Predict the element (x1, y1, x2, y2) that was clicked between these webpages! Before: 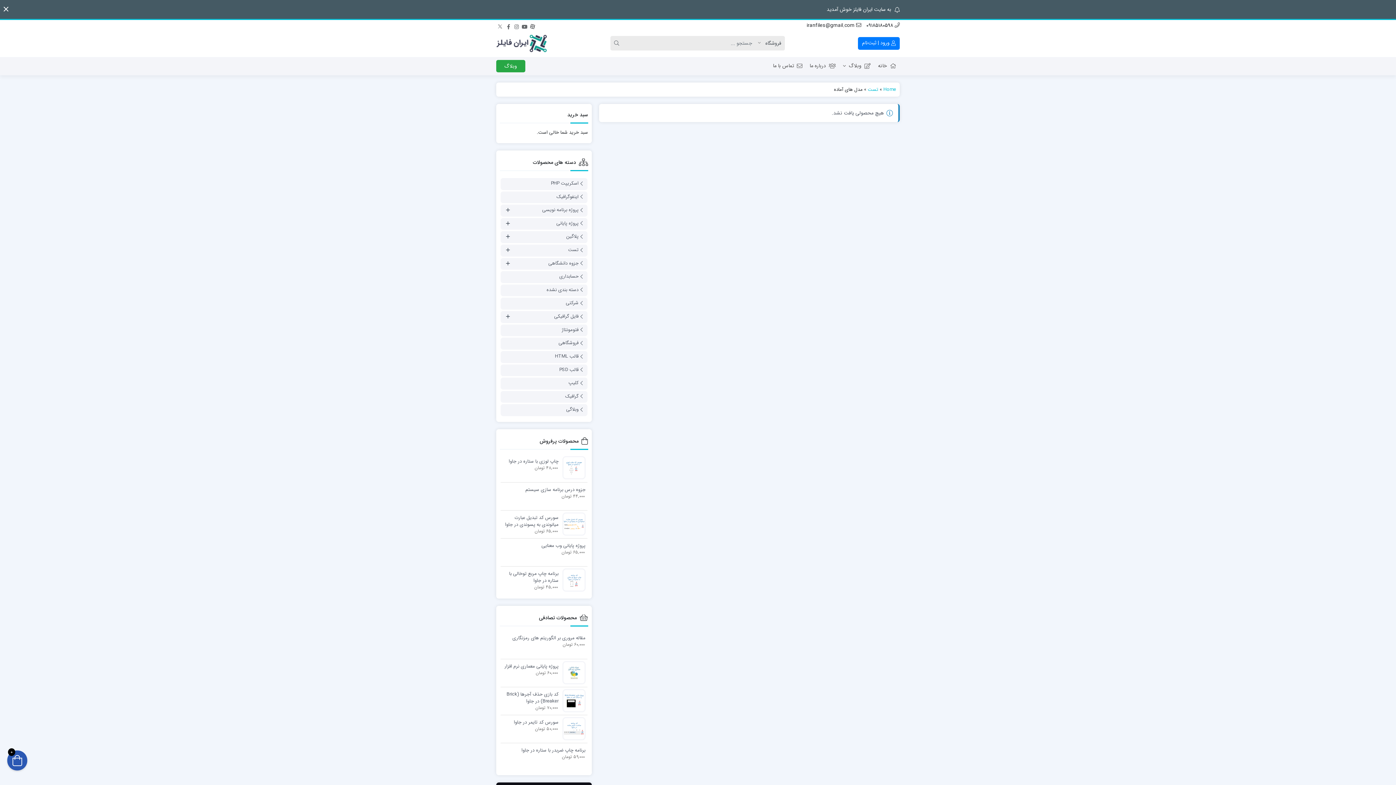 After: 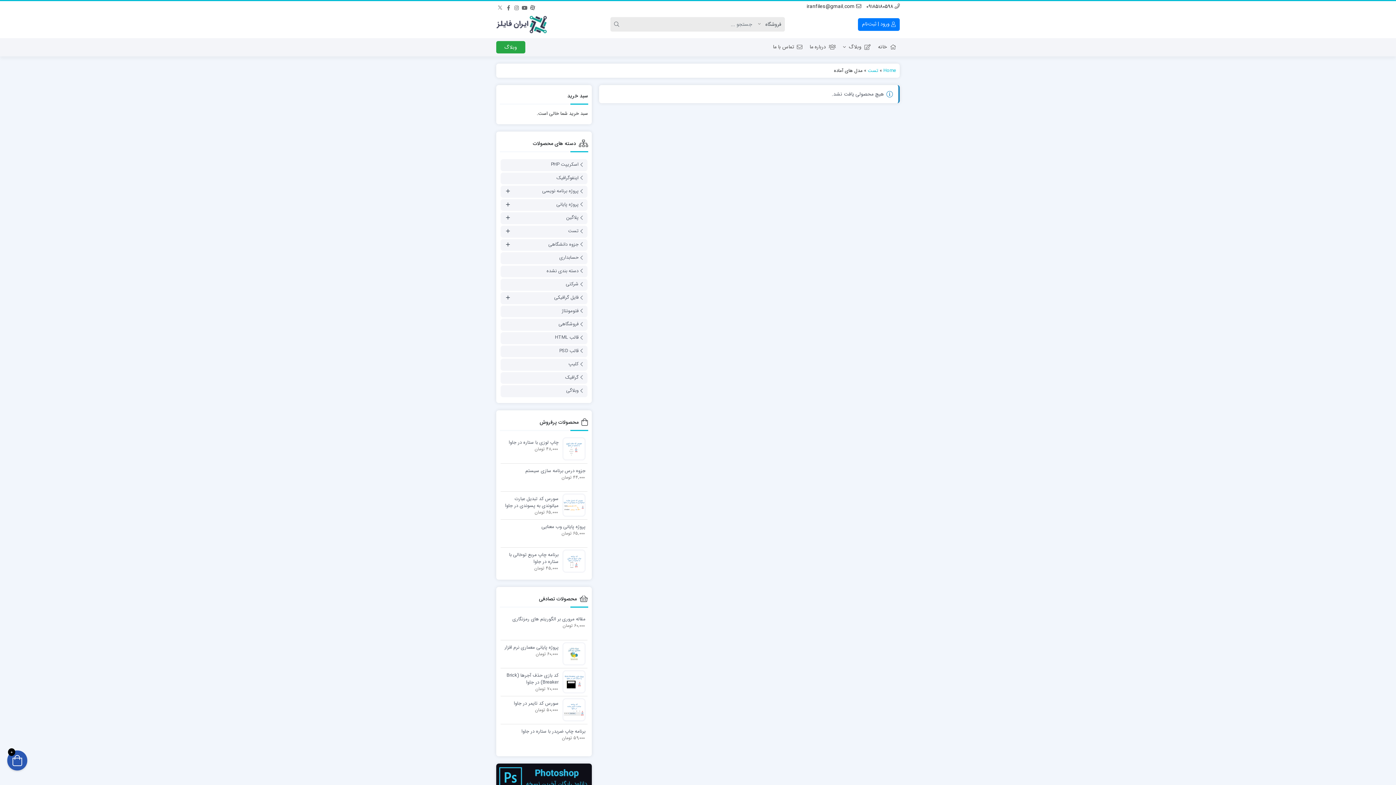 Action: label: بستن bbox: (3, 5, 8, 13)